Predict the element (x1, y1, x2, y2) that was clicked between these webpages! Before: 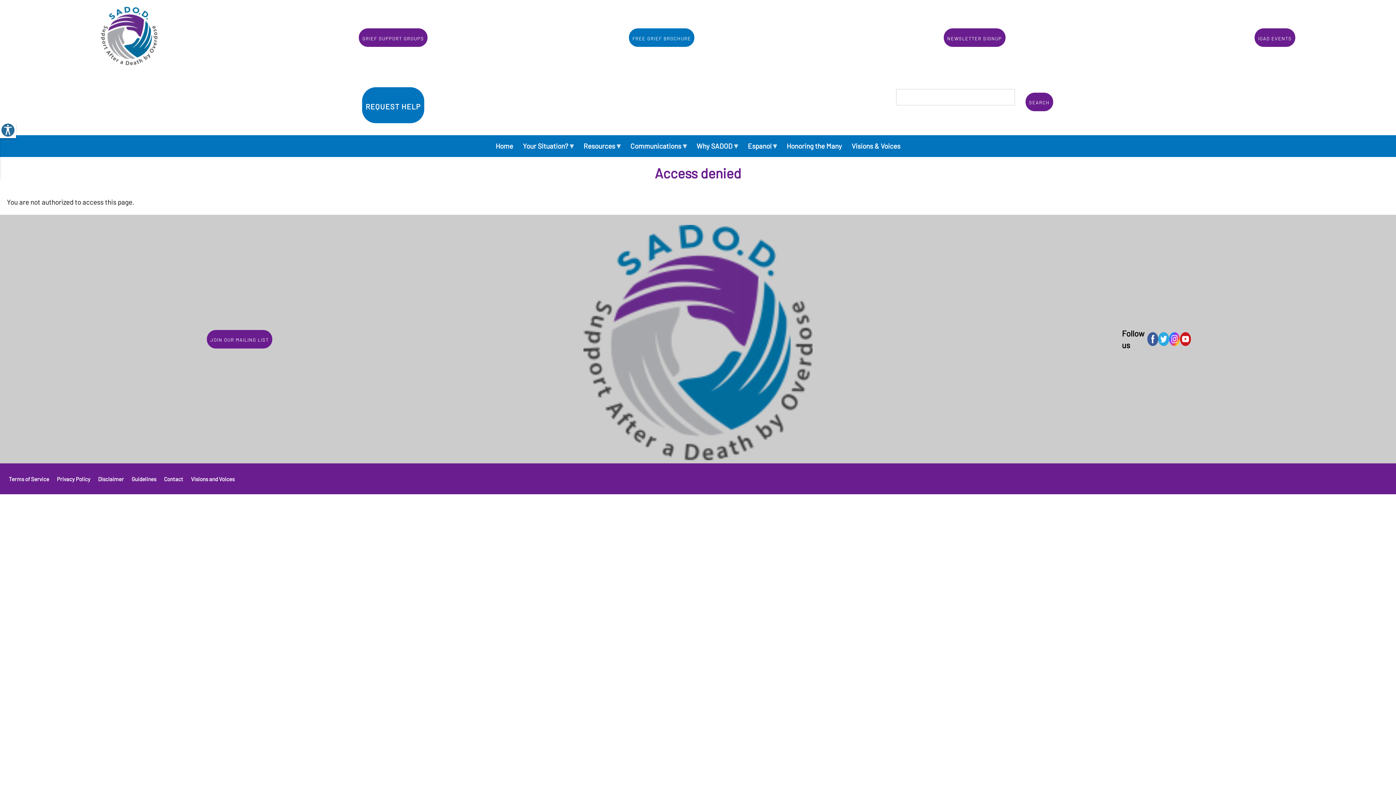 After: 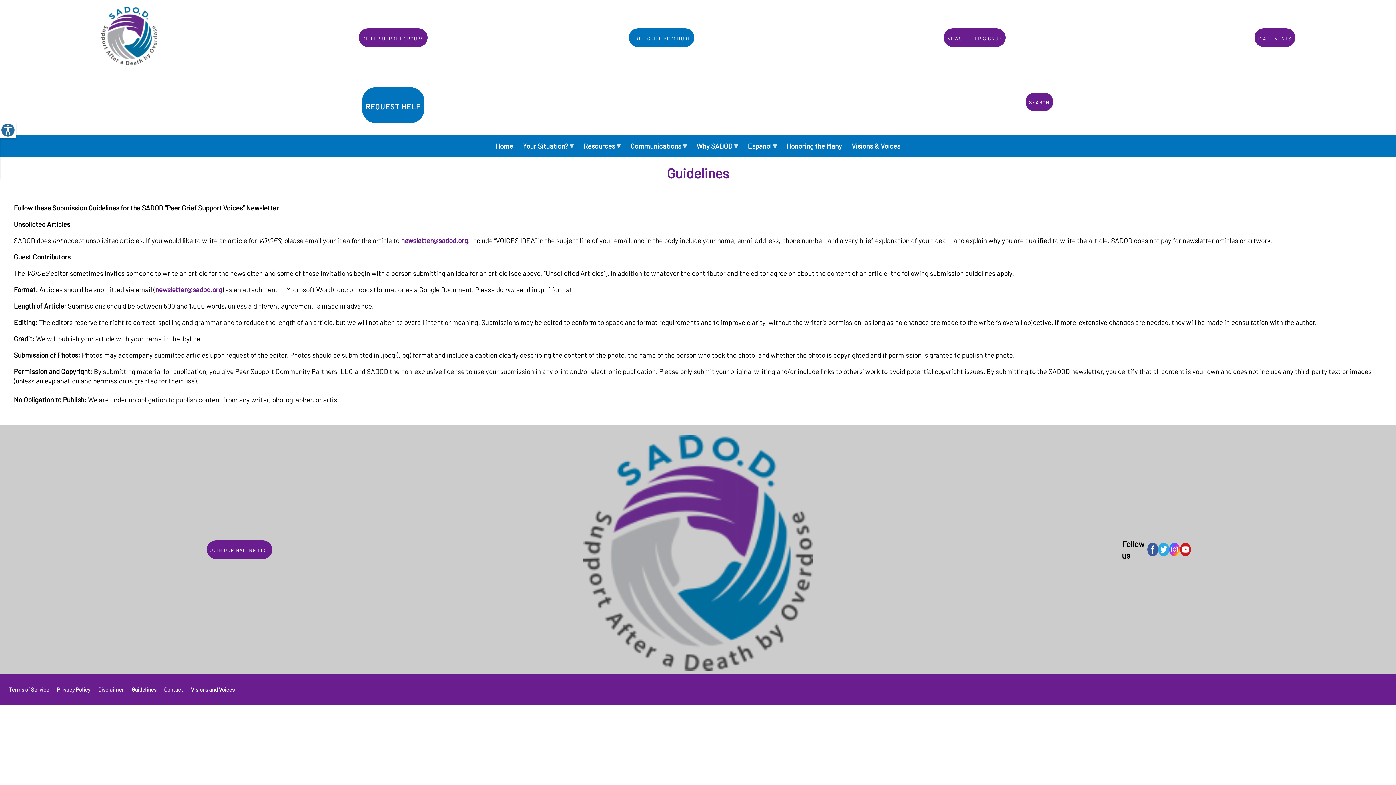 Action: bbox: (128, 469, 159, 488) label: Guidelines